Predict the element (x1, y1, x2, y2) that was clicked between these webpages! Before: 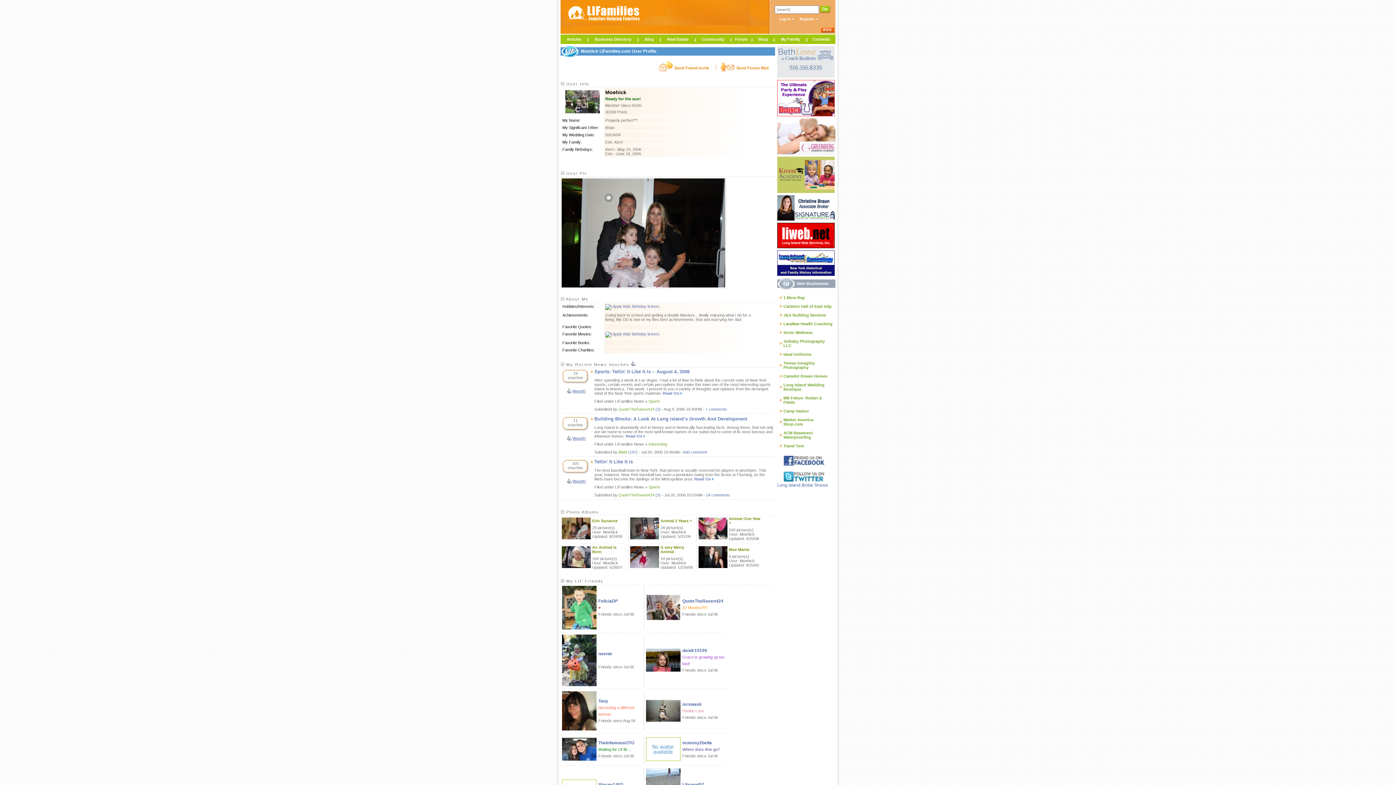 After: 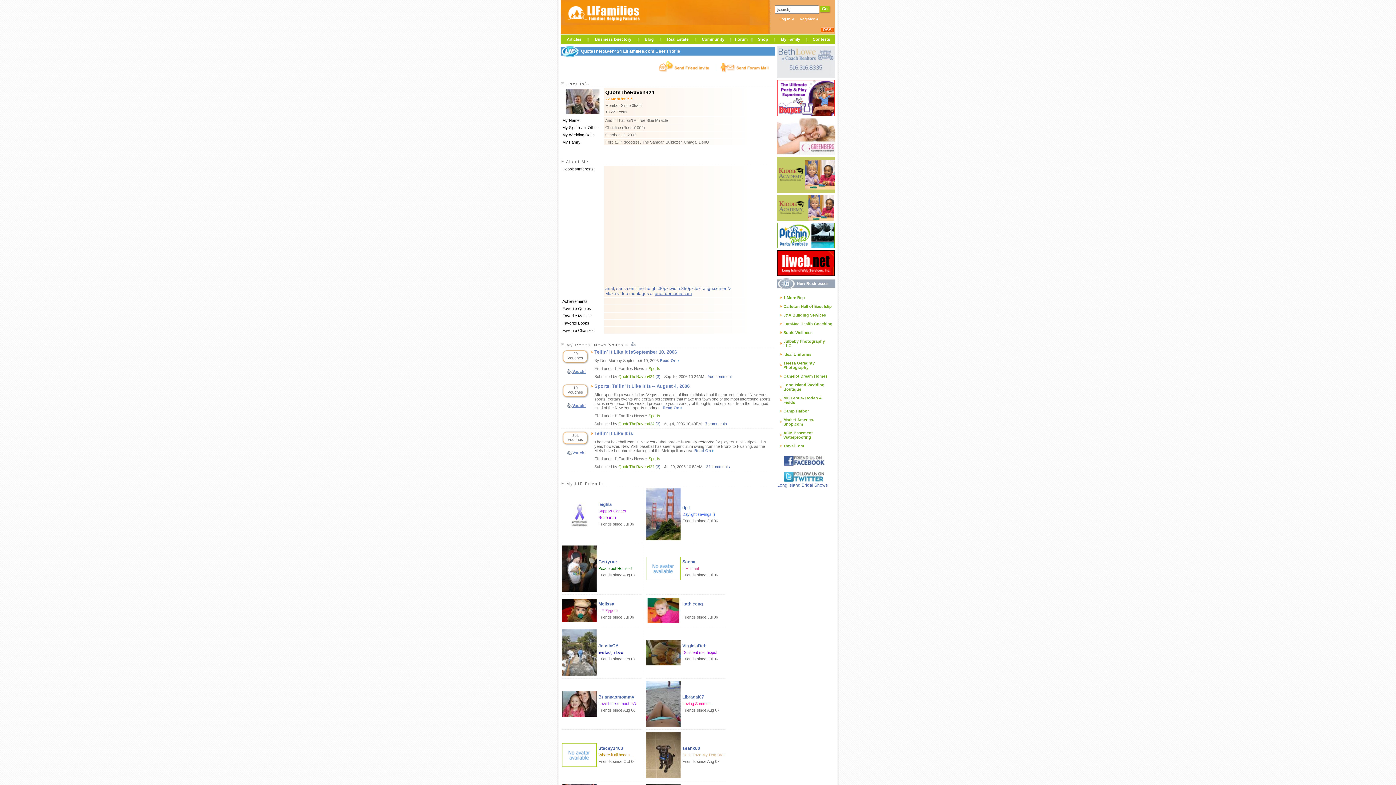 Action: label: QuoteTheRaven424 bbox: (682, 598, 723, 604)